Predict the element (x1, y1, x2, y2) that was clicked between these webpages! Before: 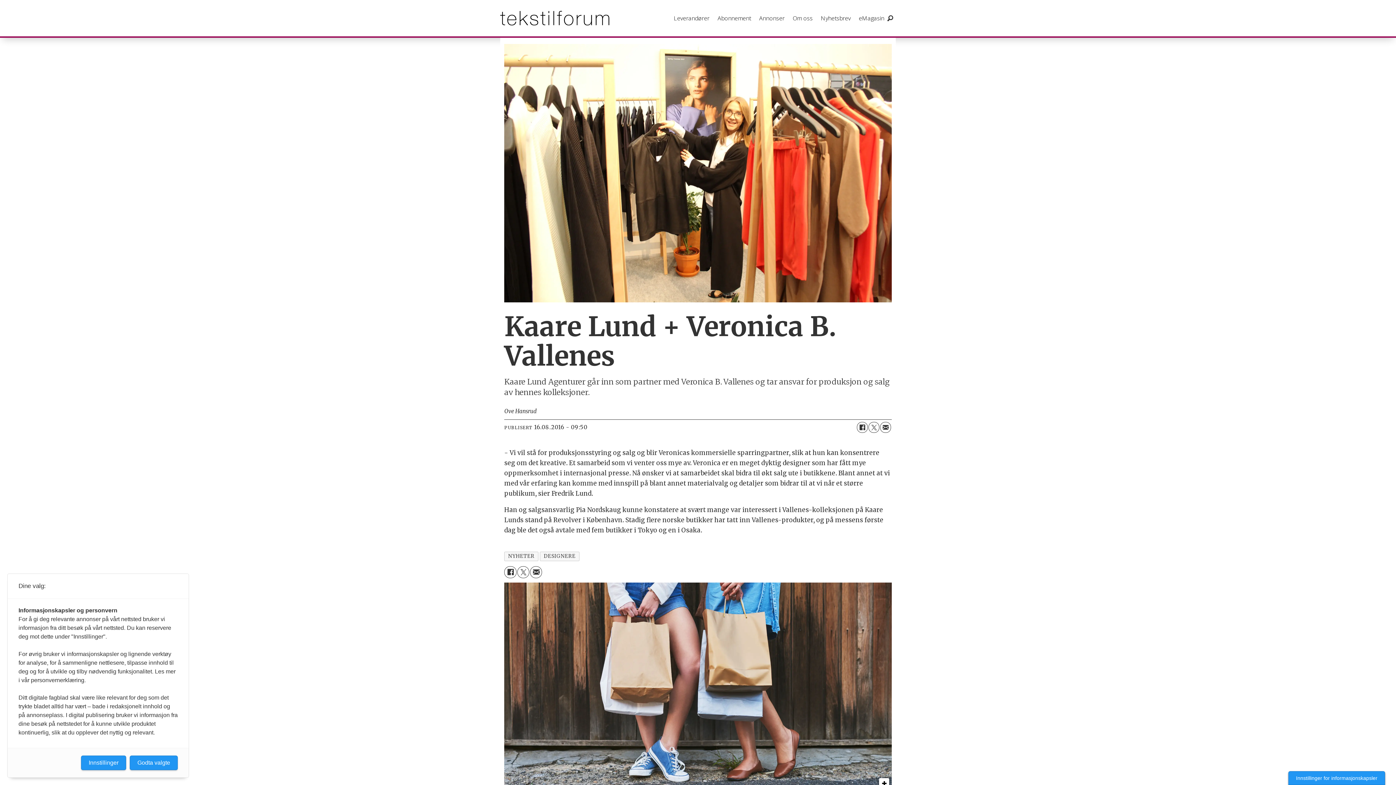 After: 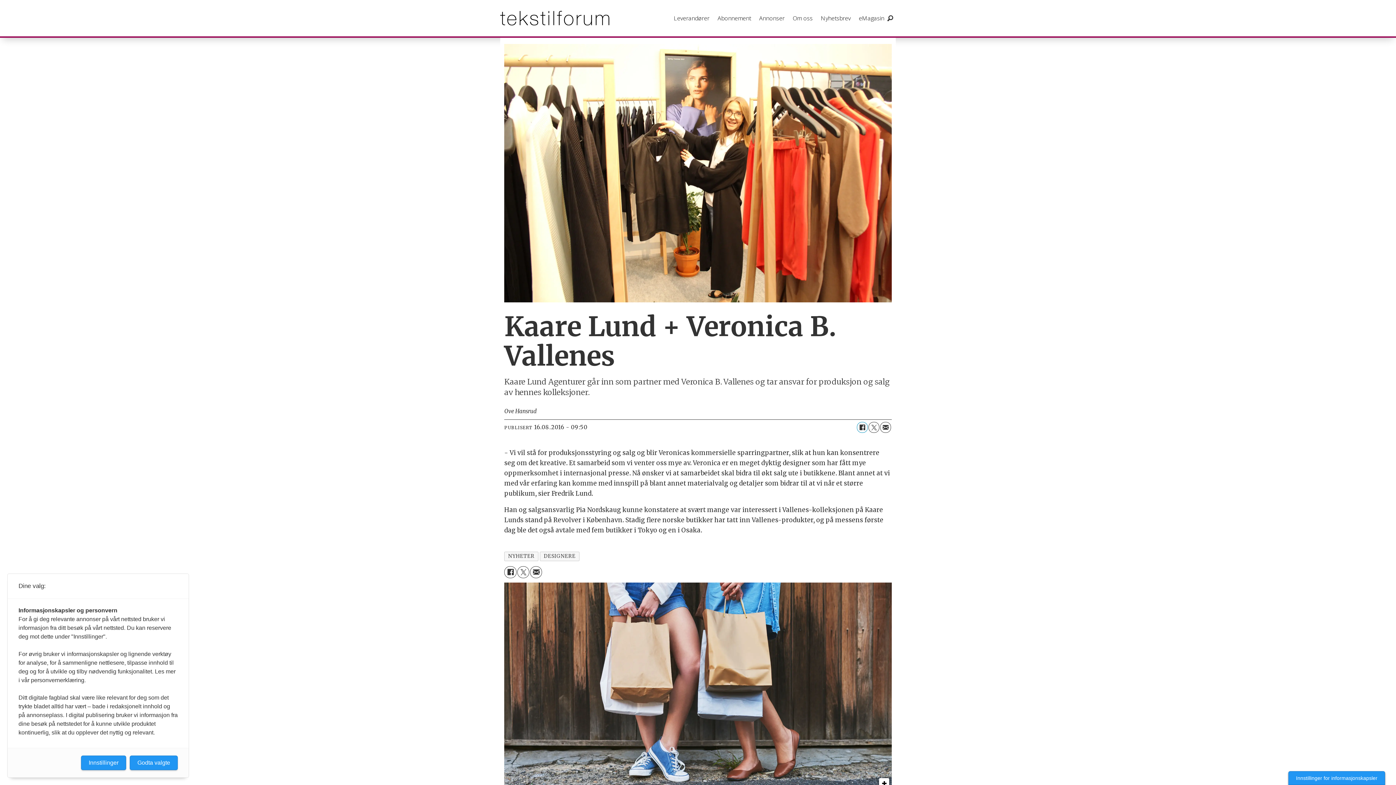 Action: label: Del på Facebook bbox: (857, 422, 867, 433)